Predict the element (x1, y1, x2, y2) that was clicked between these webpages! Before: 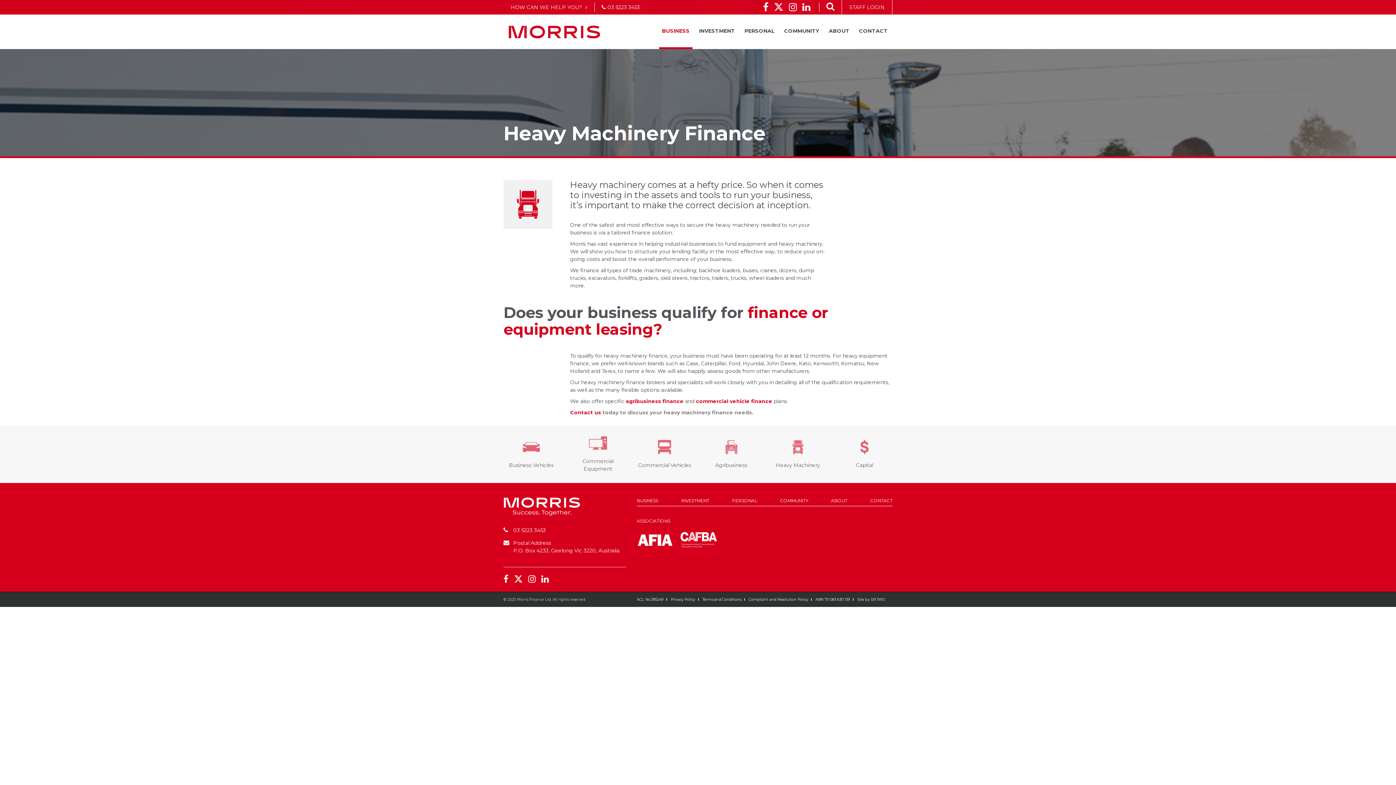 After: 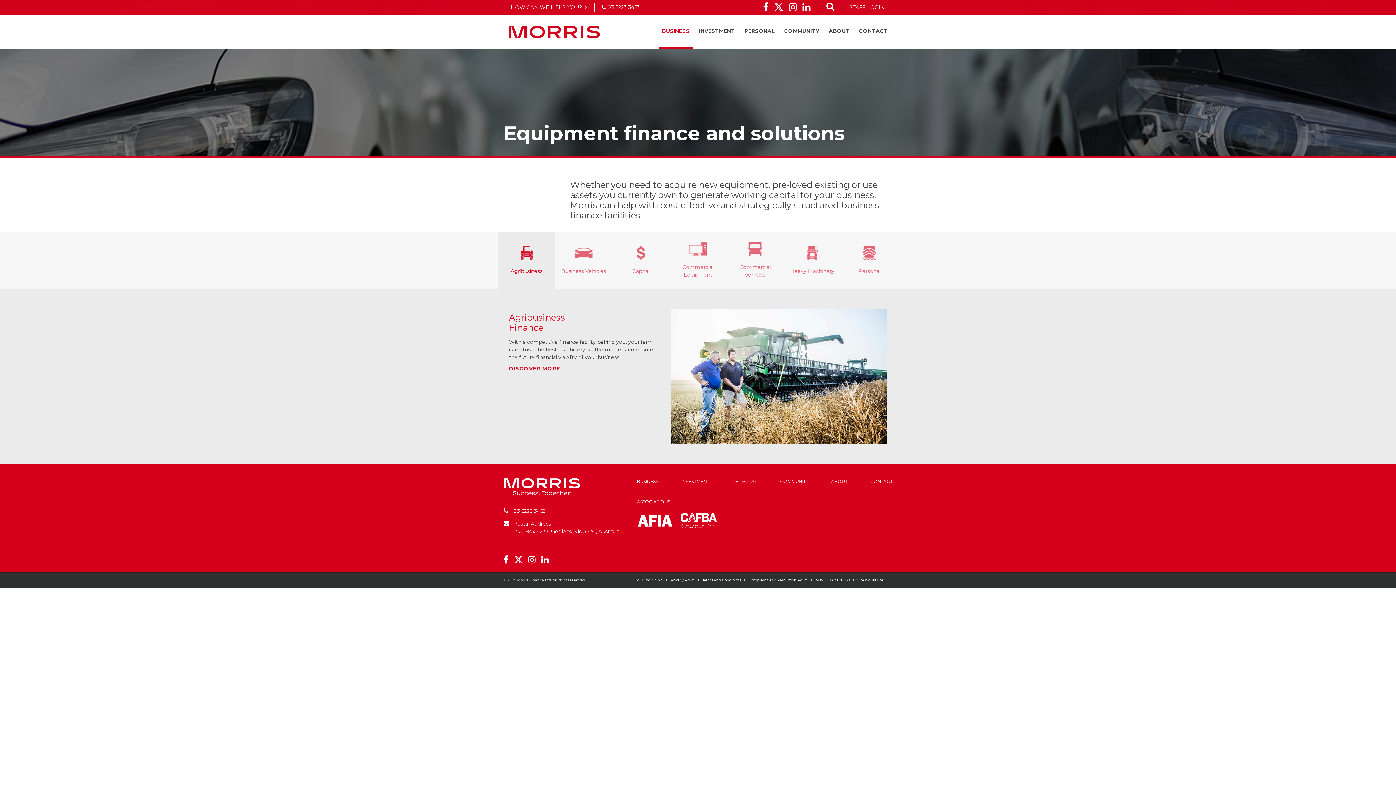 Action: bbox: (636, 498, 658, 503) label: BUSINESS